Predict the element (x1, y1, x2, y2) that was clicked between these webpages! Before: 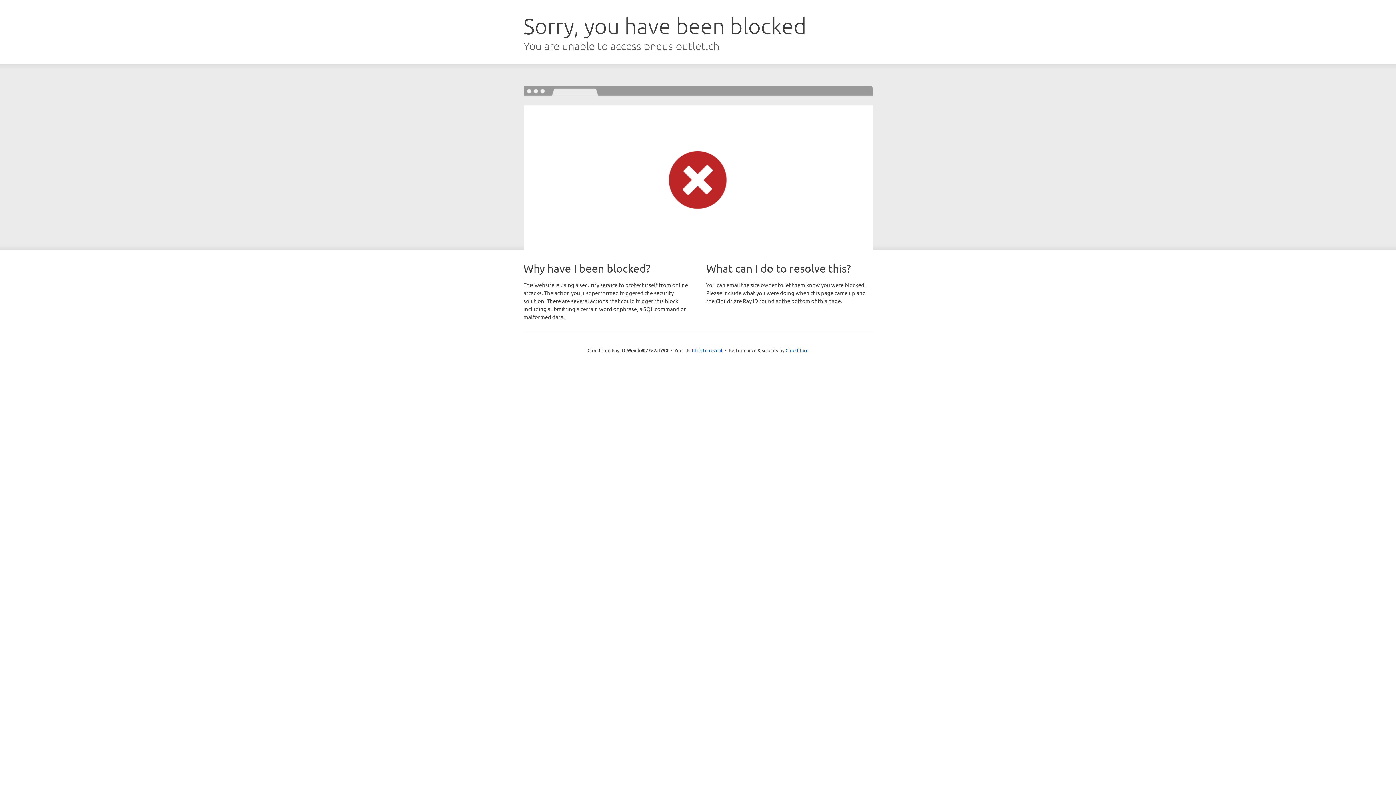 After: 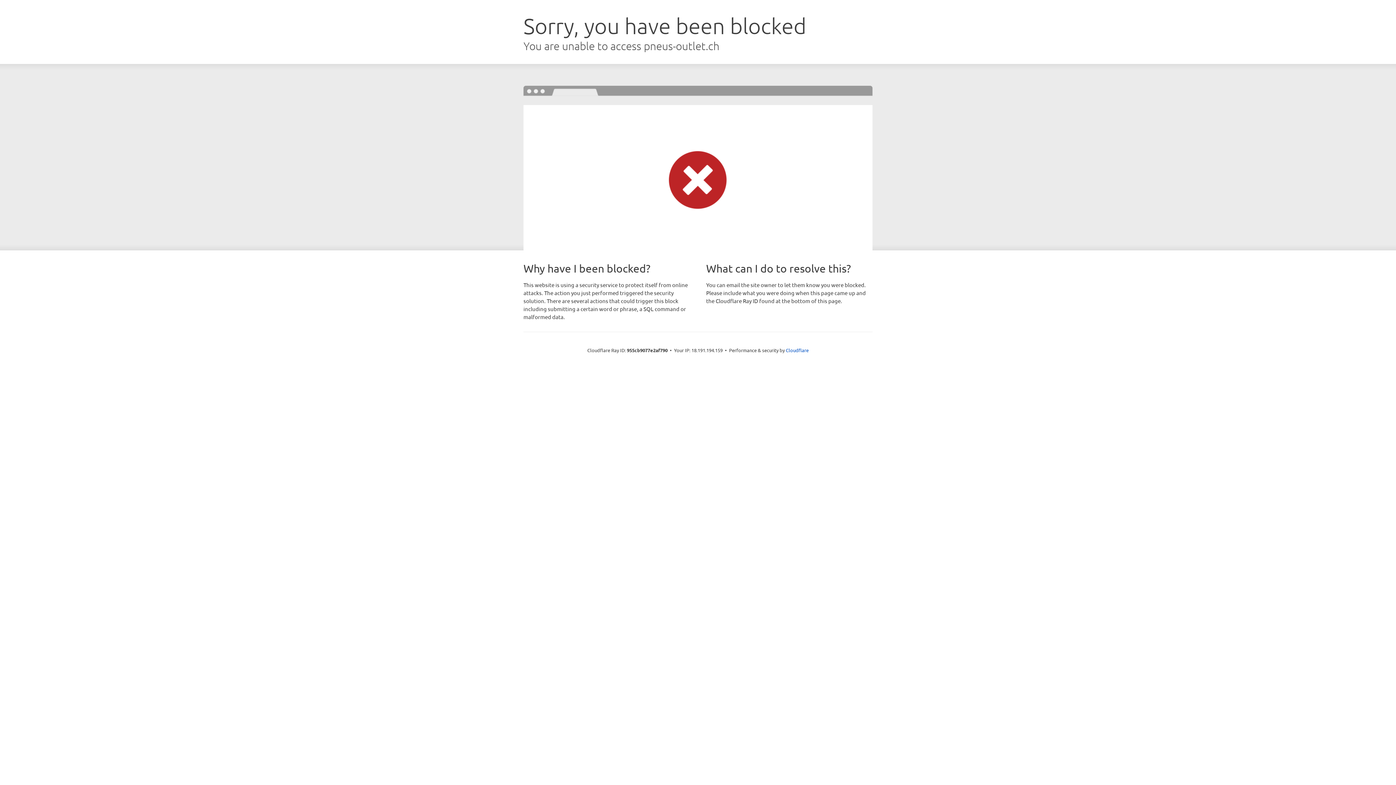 Action: label: Click to reveal bbox: (692, 346, 722, 353)